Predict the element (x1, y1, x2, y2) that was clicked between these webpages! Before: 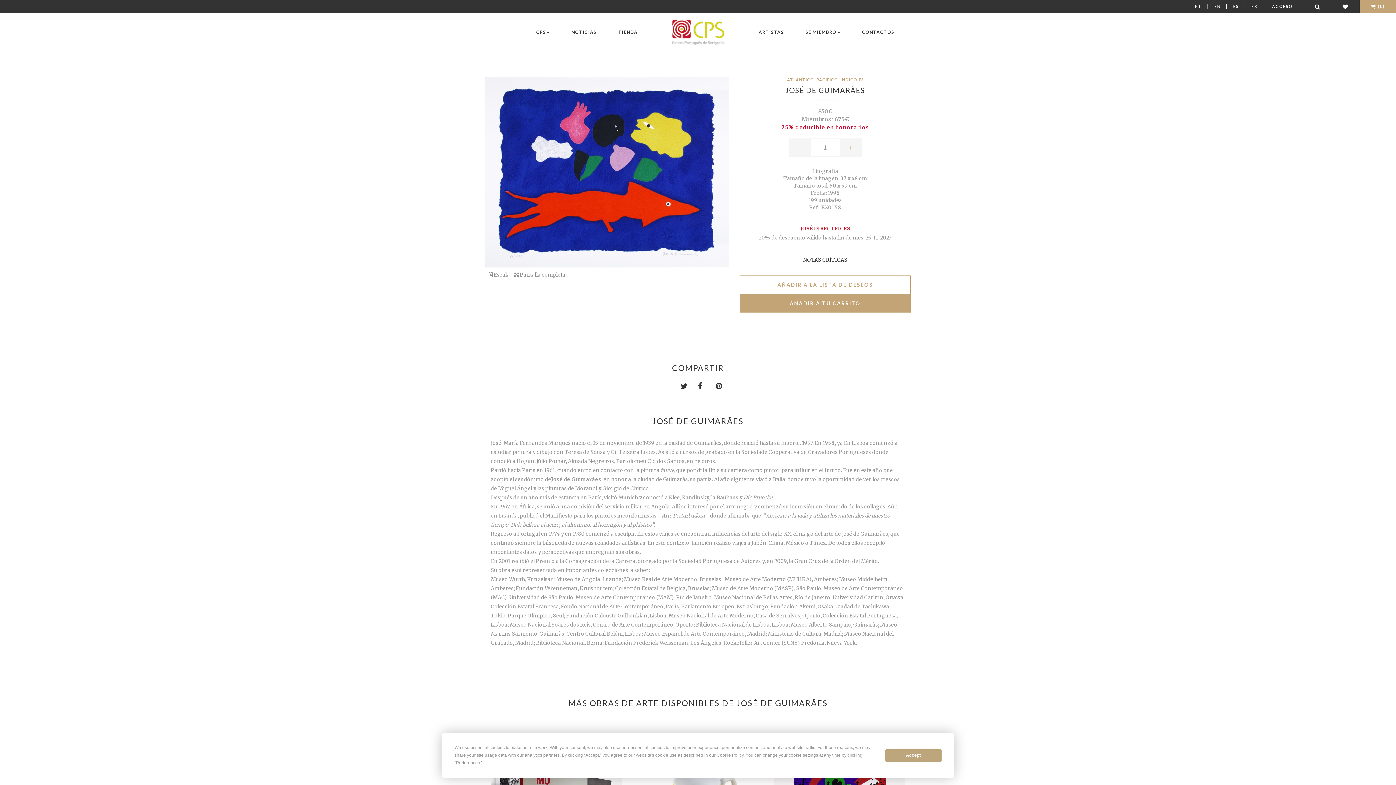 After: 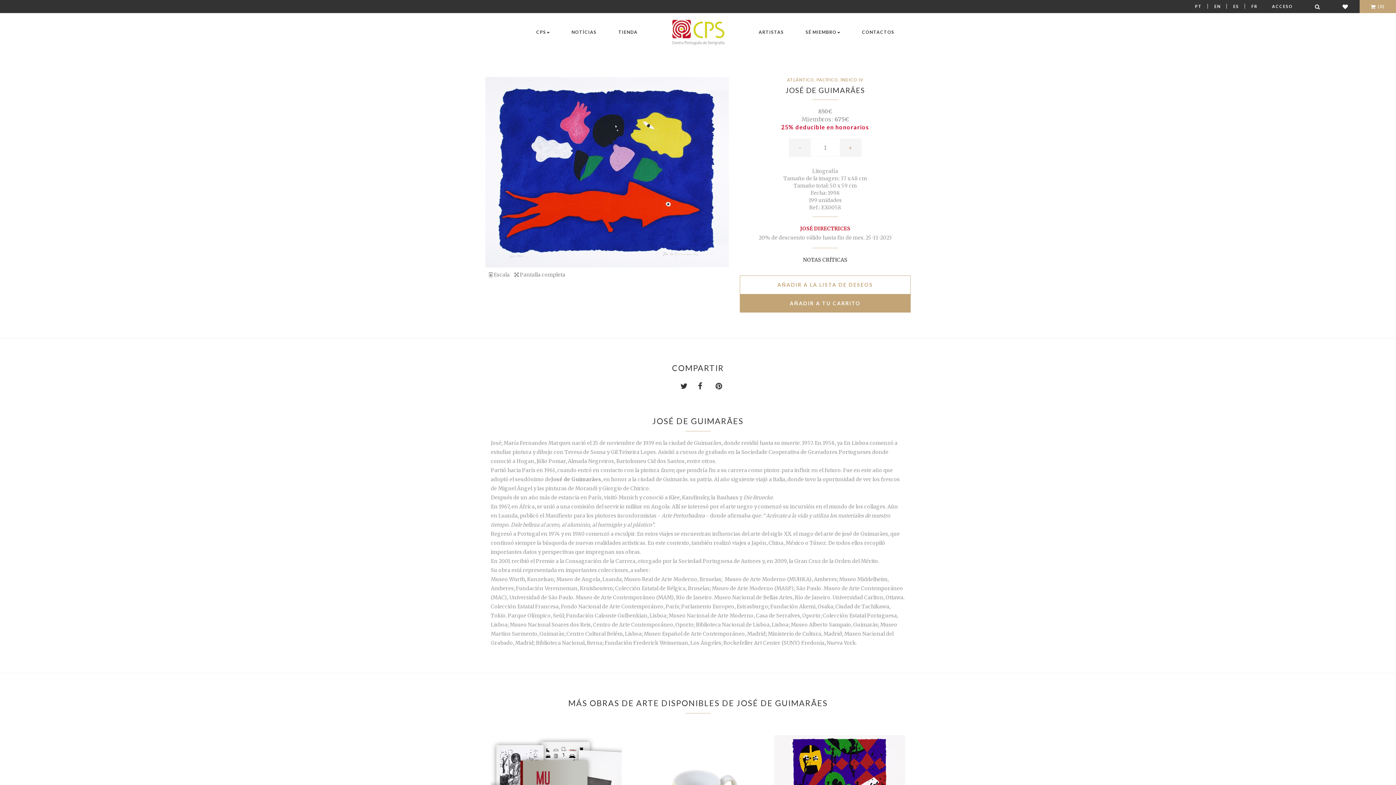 Action: bbox: (885, 749, 941, 762) label: Accept